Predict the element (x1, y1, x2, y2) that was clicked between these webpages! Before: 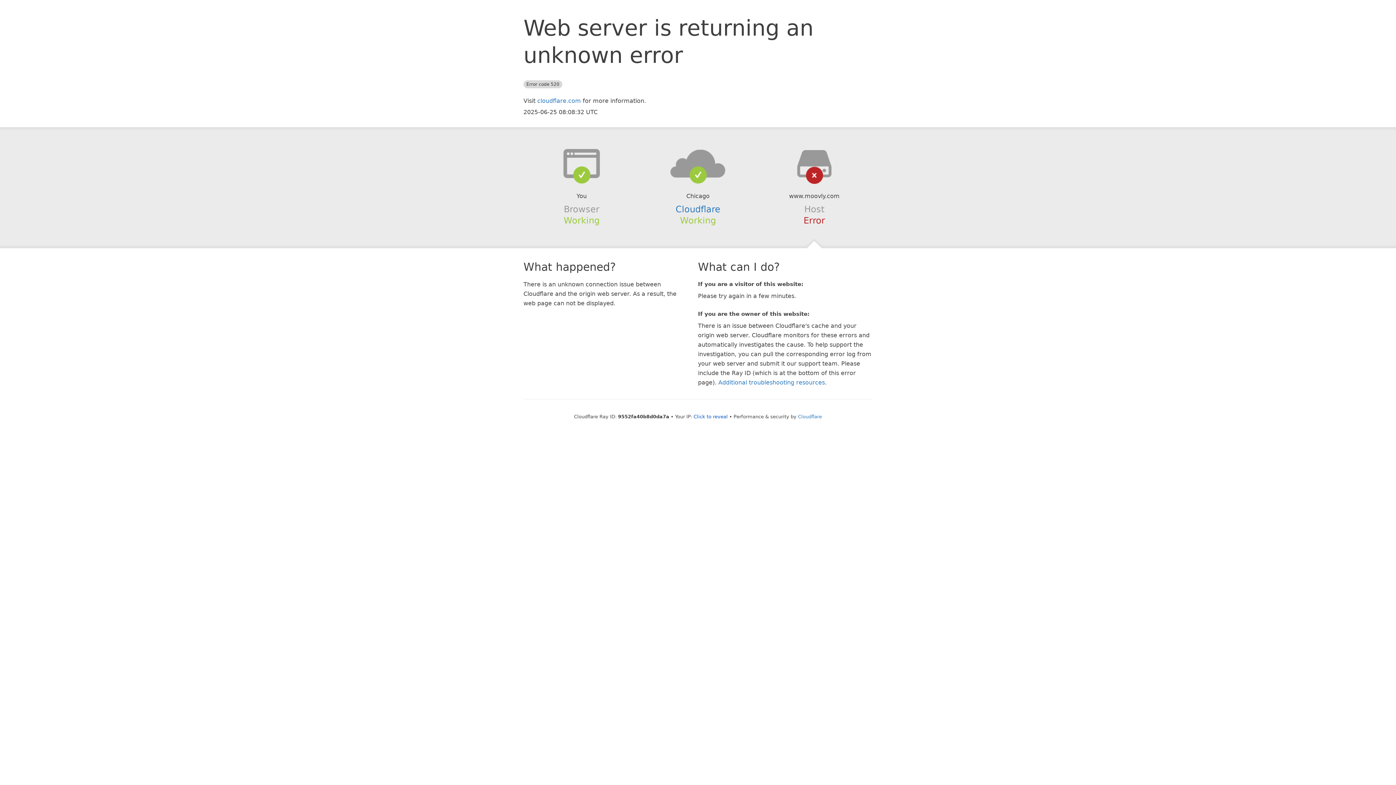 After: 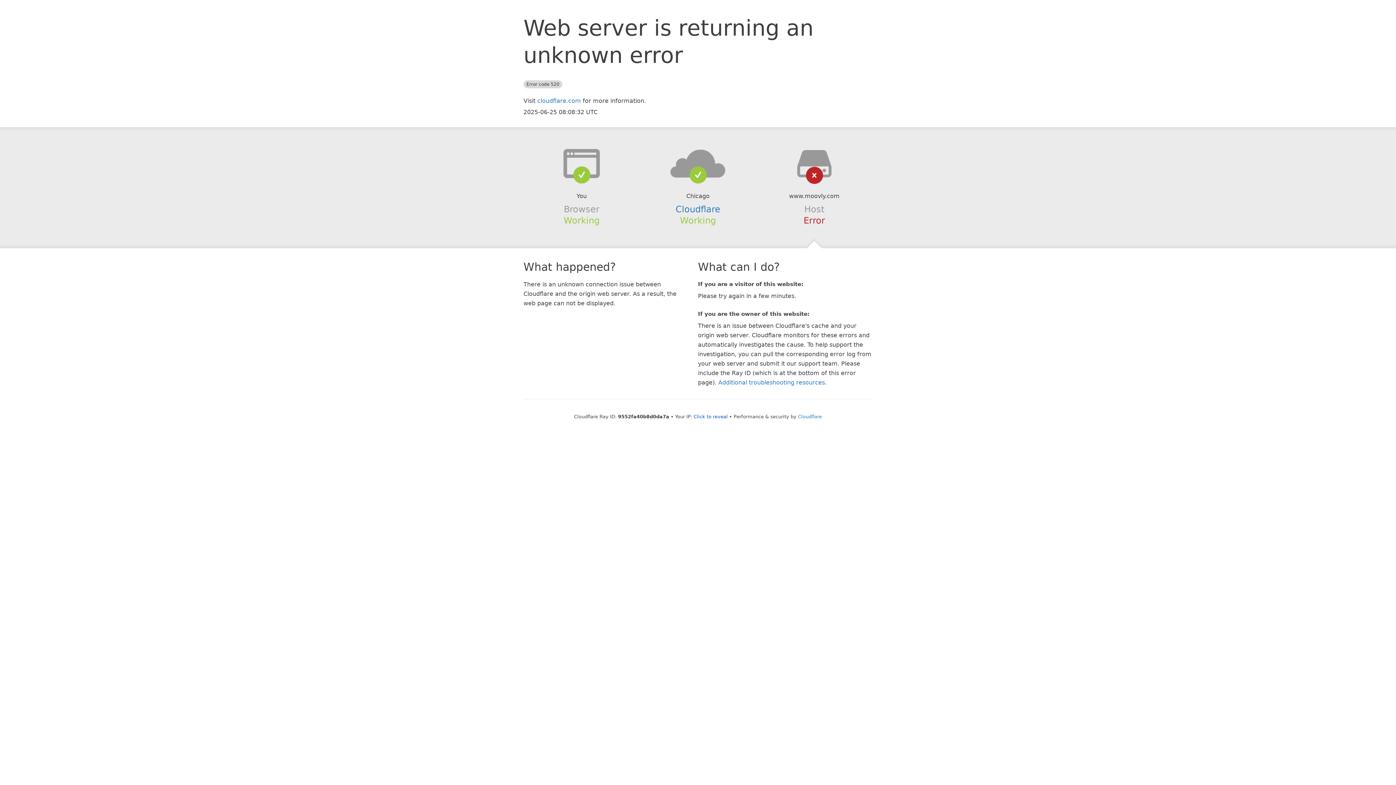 Action: bbox: (639, 148, 756, 178)